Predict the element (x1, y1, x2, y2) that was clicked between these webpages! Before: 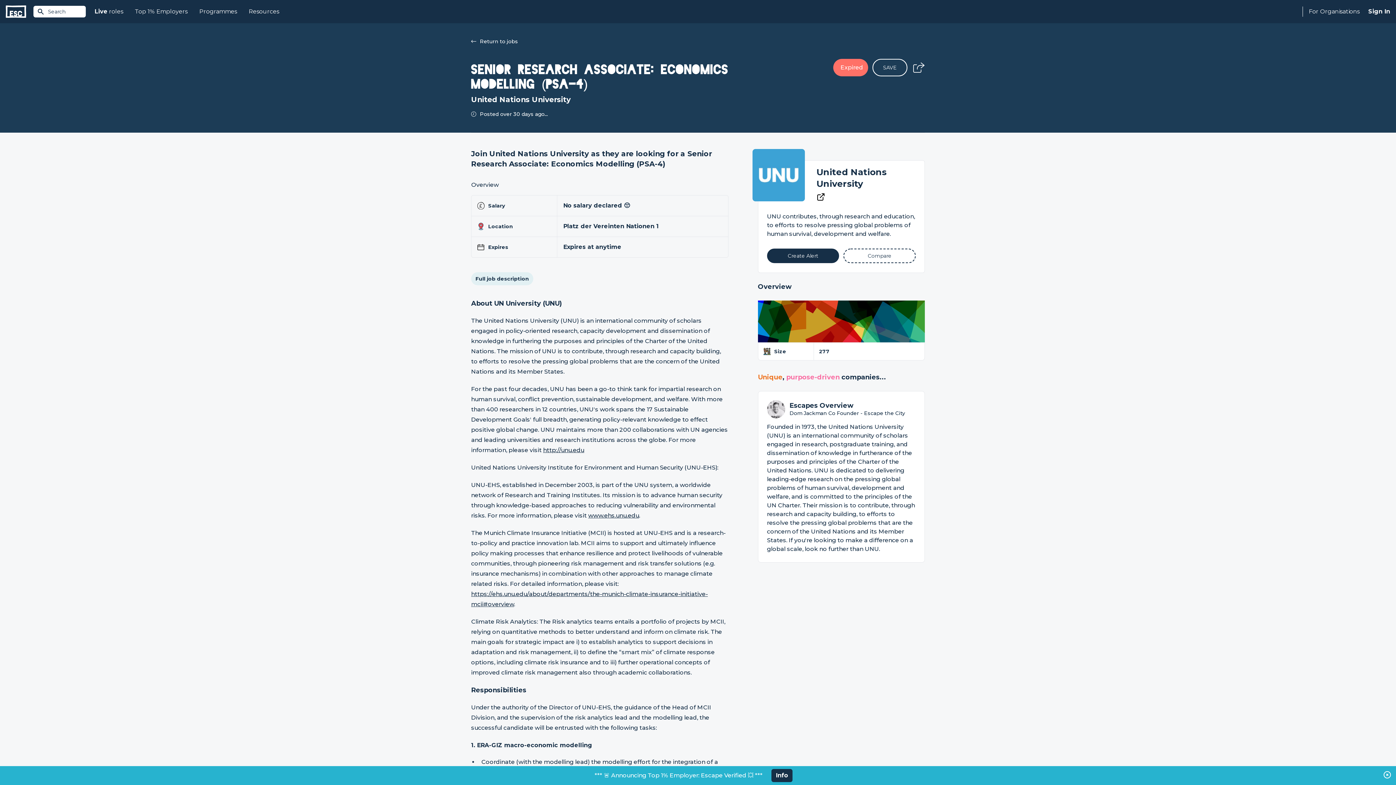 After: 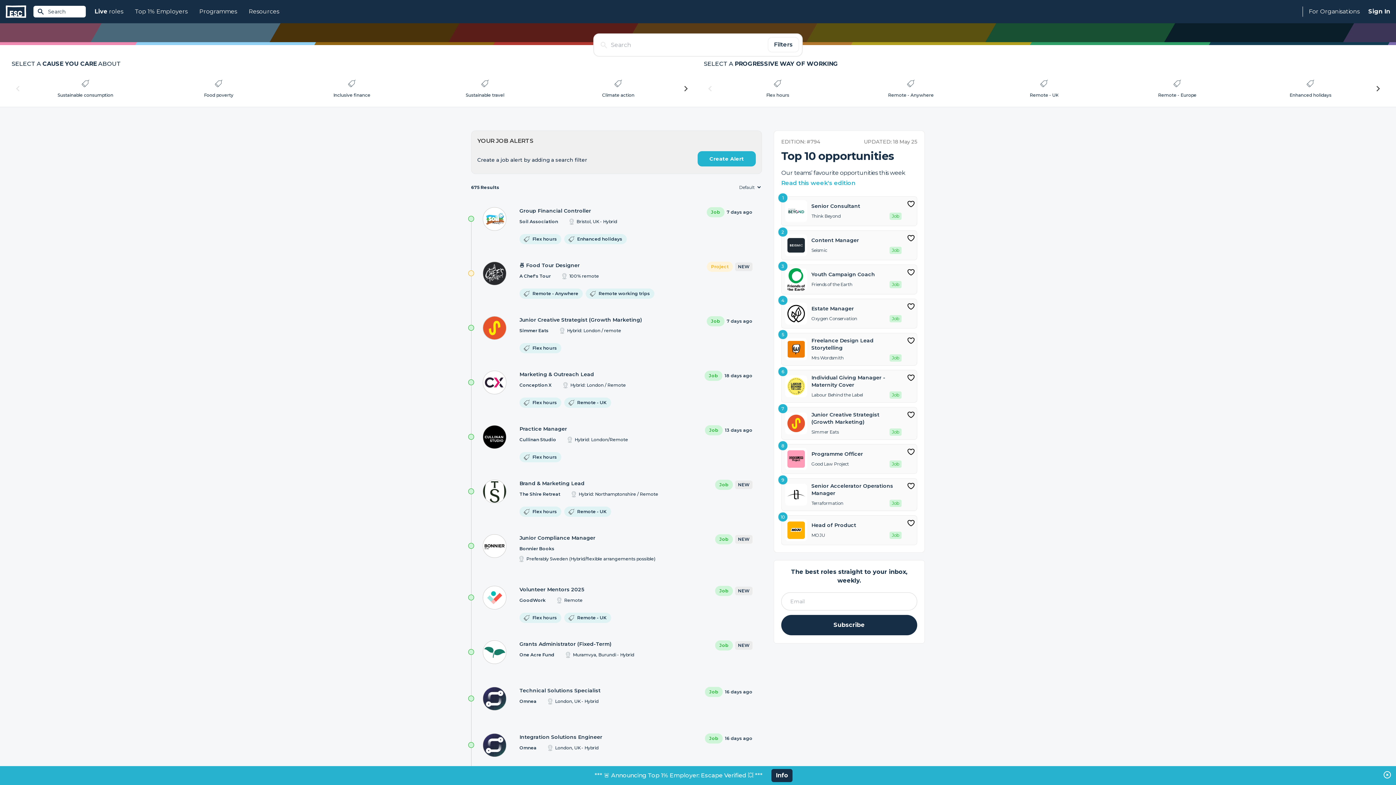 Action: bbox: (88, 0, 129, 23) label: Live
 roles